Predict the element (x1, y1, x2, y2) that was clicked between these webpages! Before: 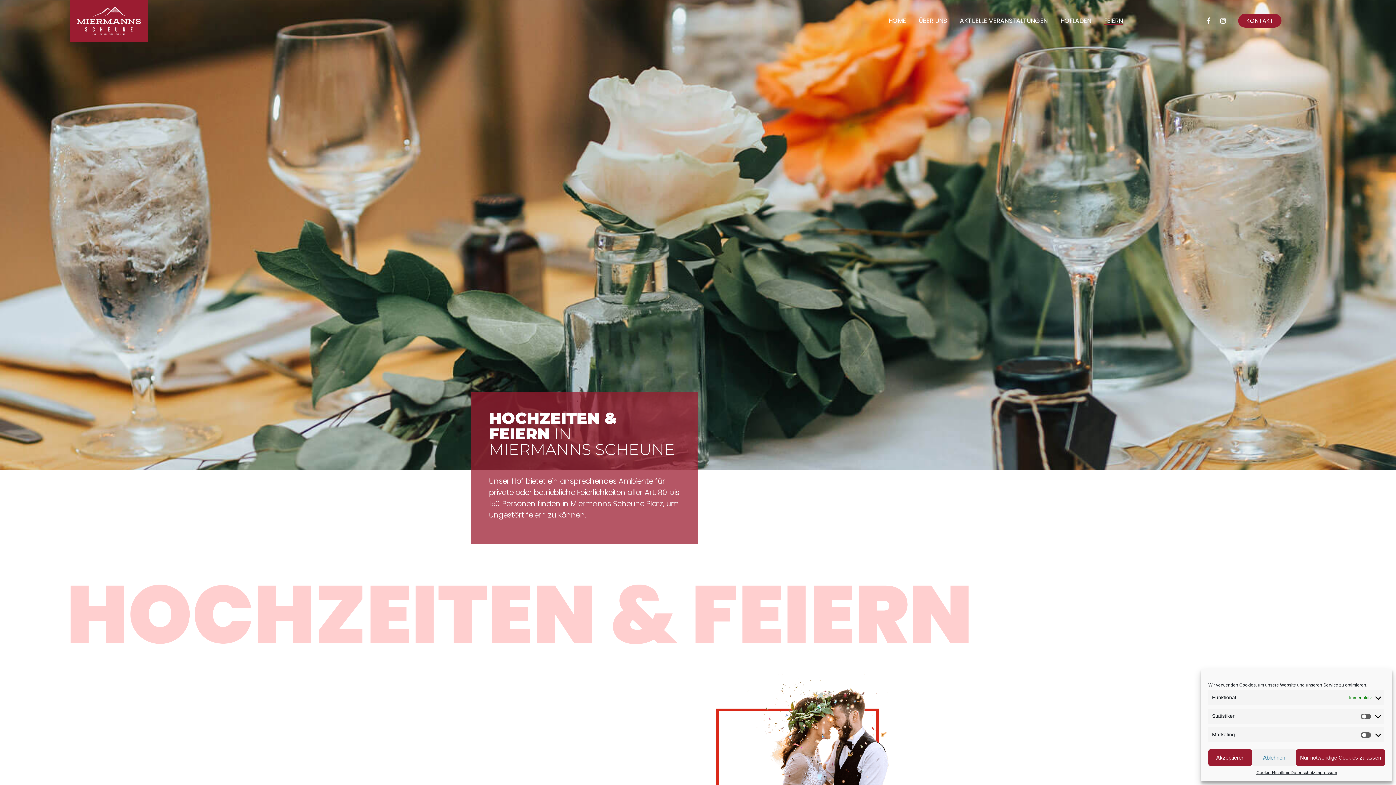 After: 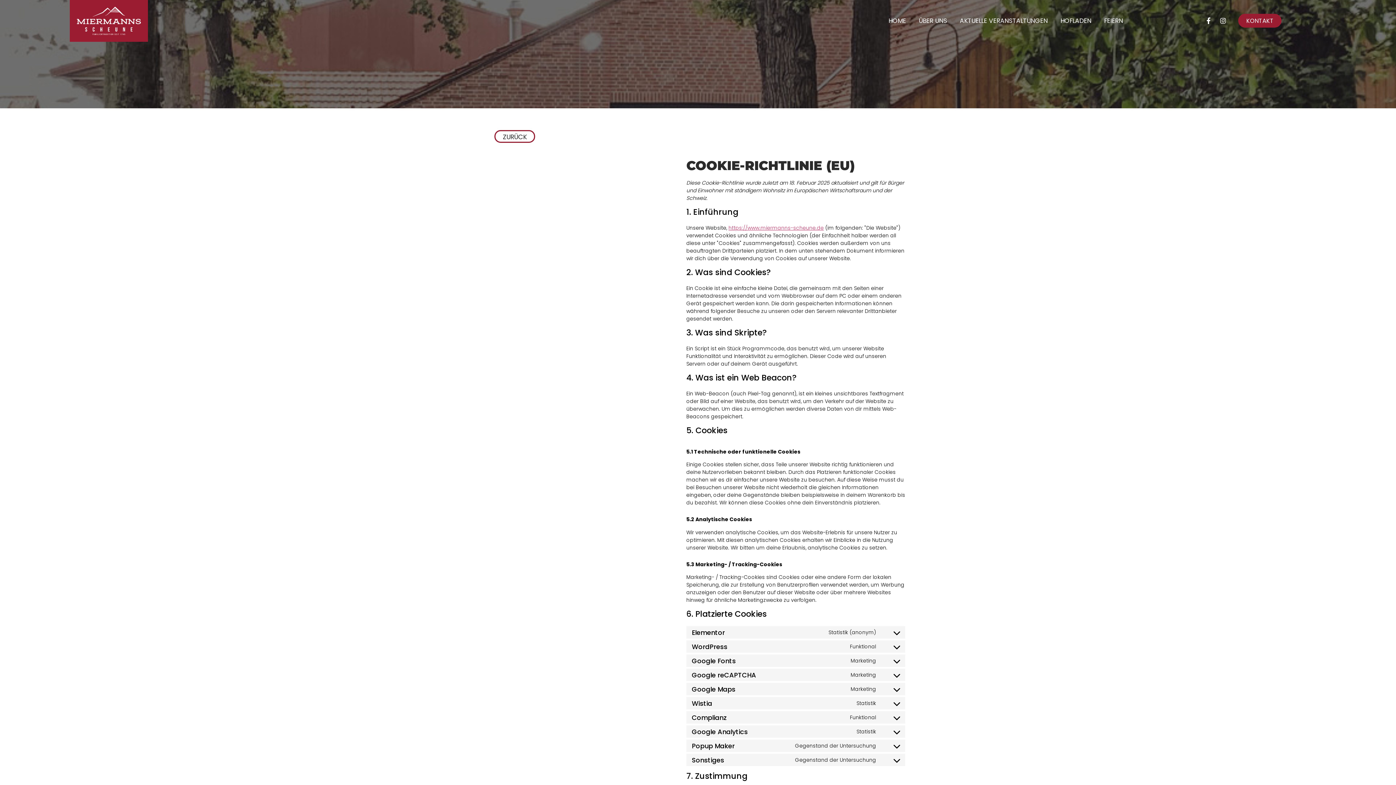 Action: label: Cookie-Richtlinie bbox: (1256, 769, 1290, 776)